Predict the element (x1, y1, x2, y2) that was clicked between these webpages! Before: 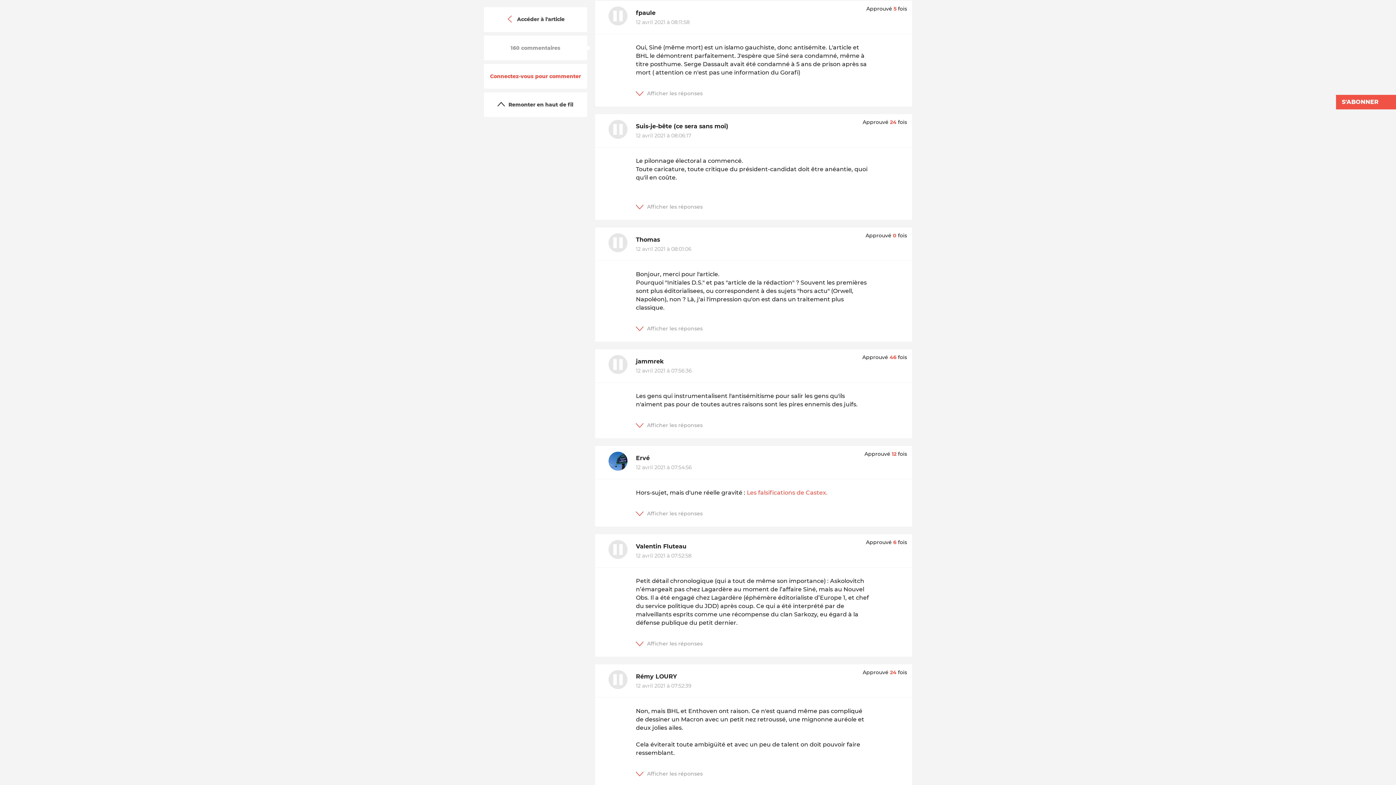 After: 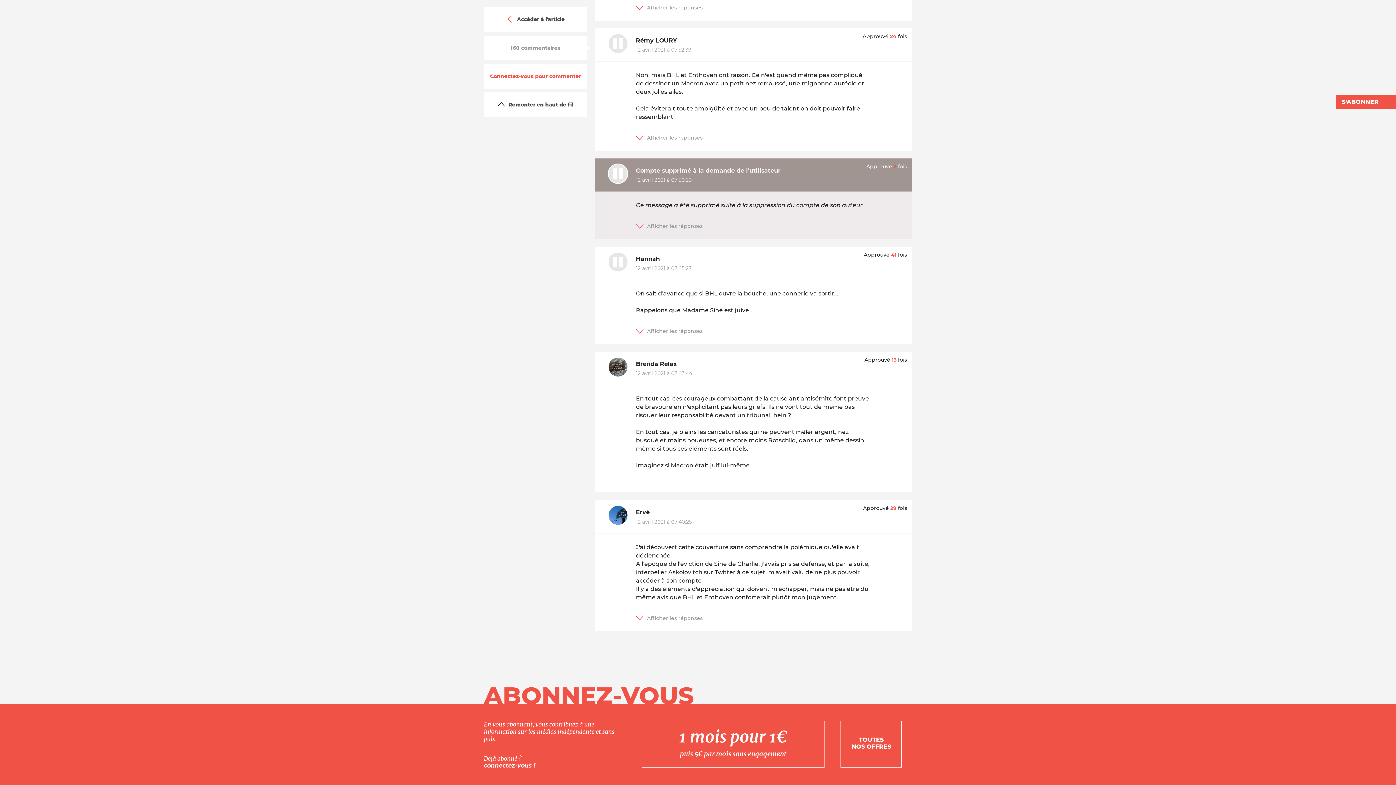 Action: bbox: (636, 682, 691, 689) label: 12 avril 2021 à 07:52:39